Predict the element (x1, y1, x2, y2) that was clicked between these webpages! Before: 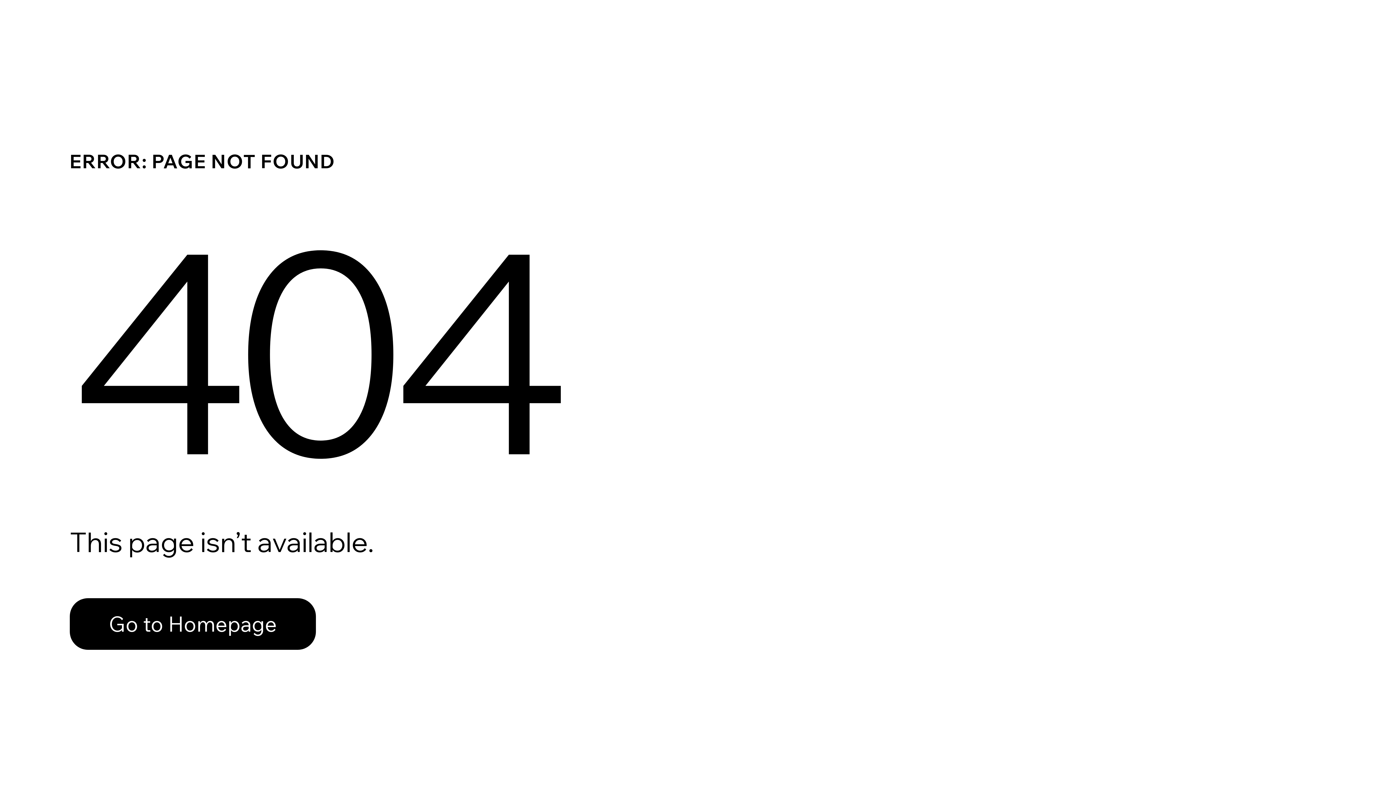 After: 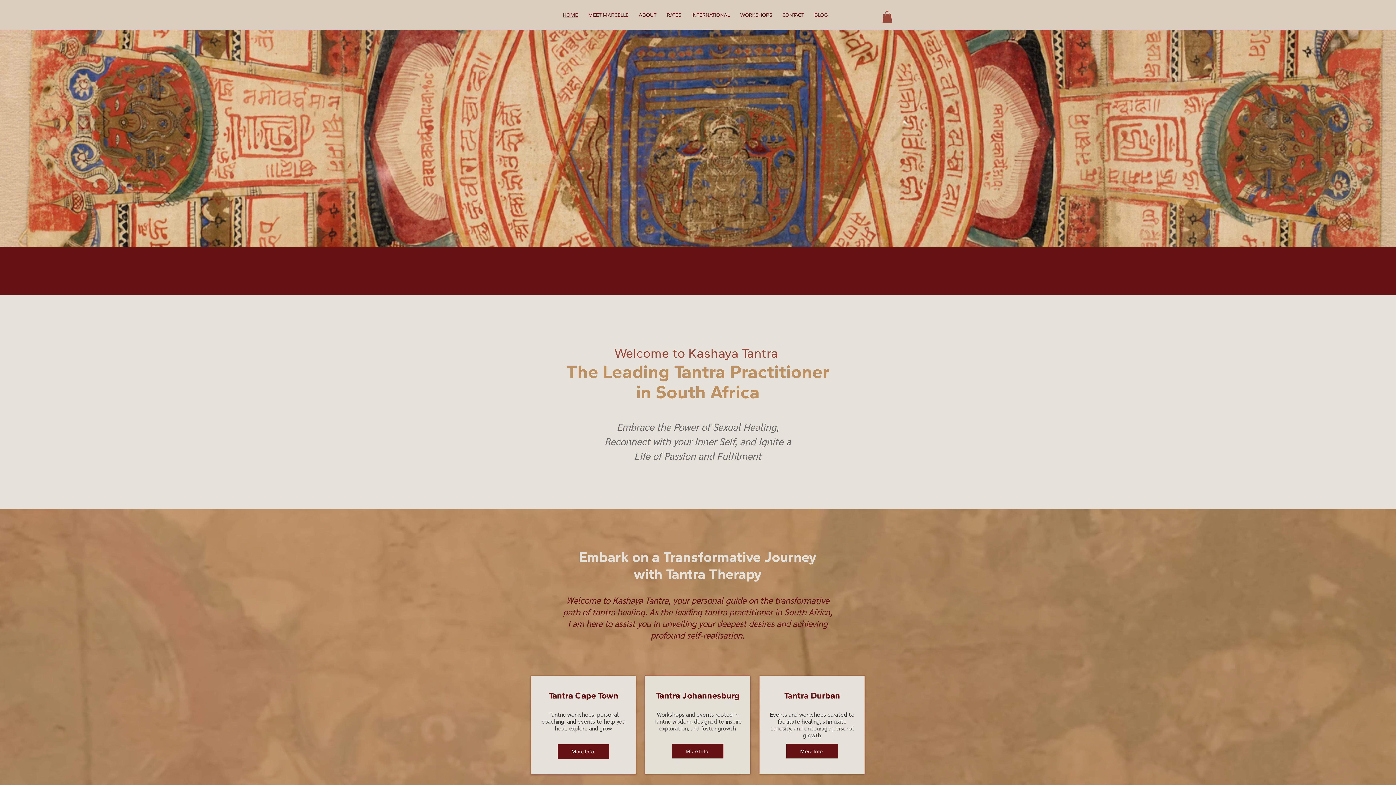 Action: bbox: (69, 598, 316, 650) label: Go to Homepage